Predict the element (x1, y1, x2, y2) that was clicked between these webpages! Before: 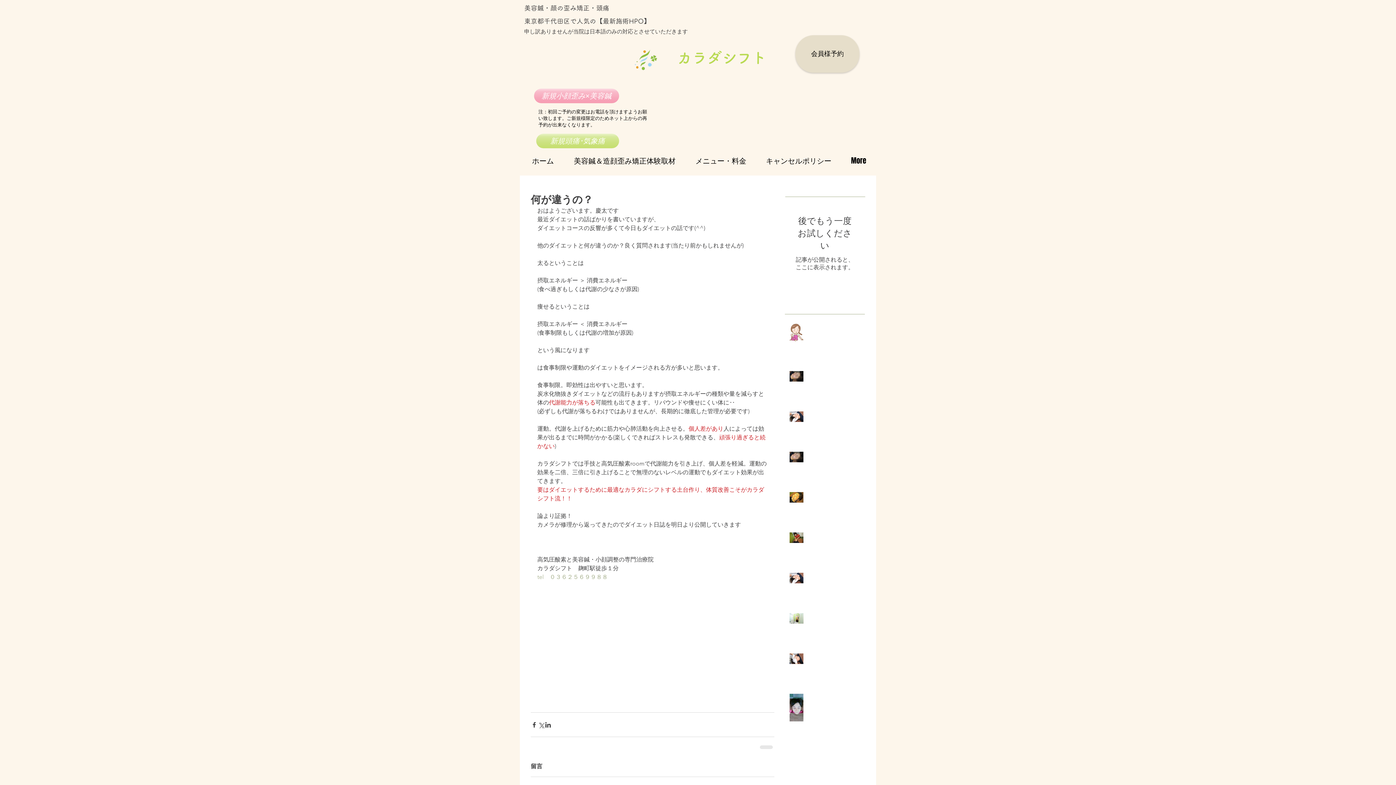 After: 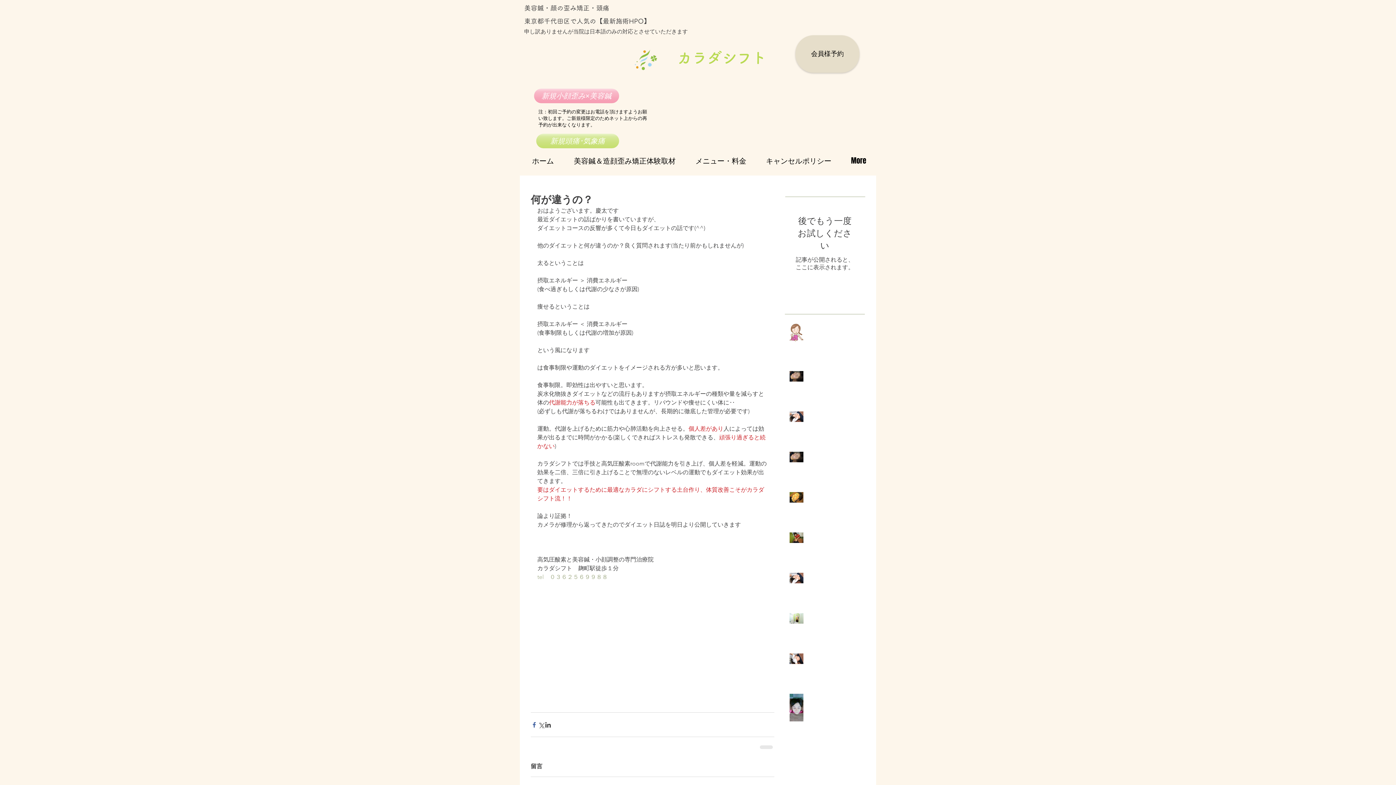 Action: label: Facebook でシェア bbox: (530, 721, 537, 728)